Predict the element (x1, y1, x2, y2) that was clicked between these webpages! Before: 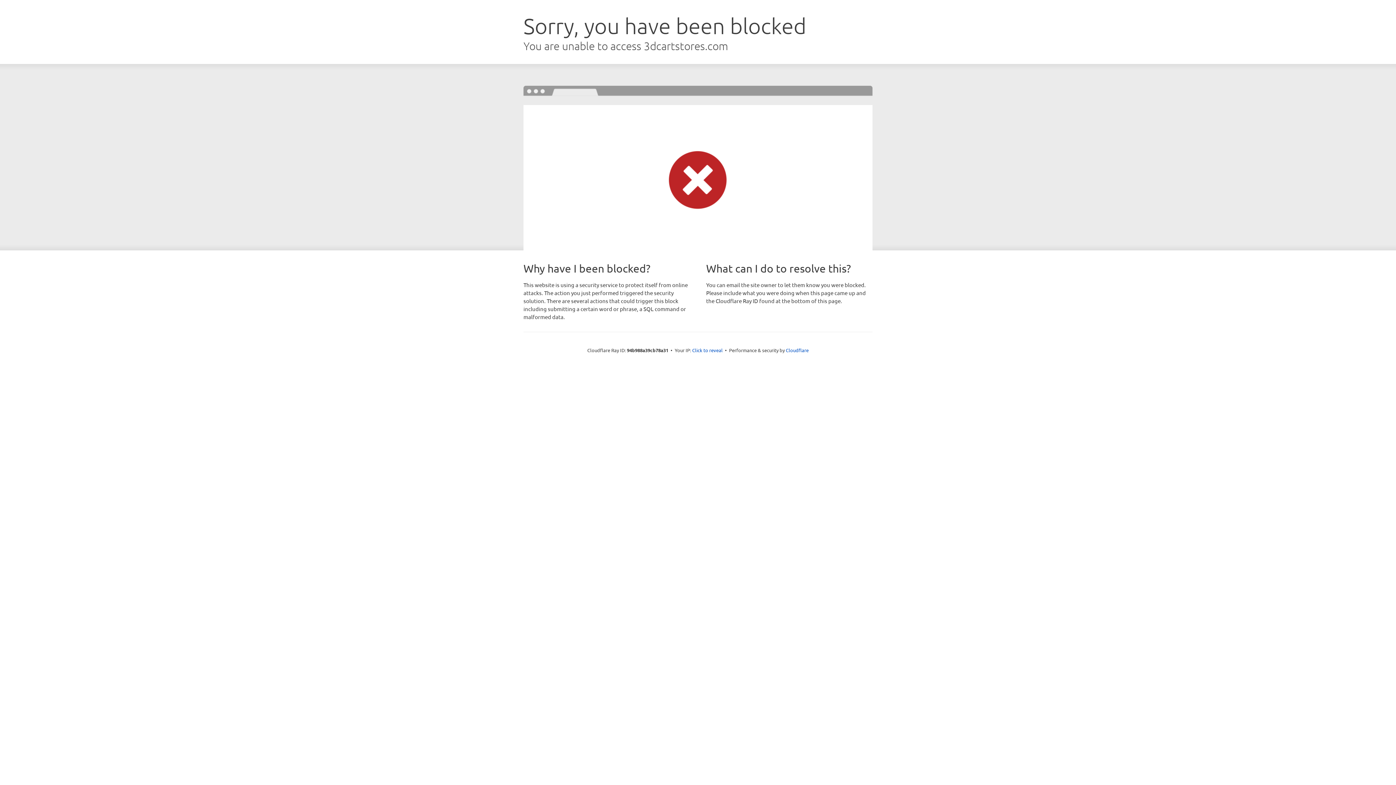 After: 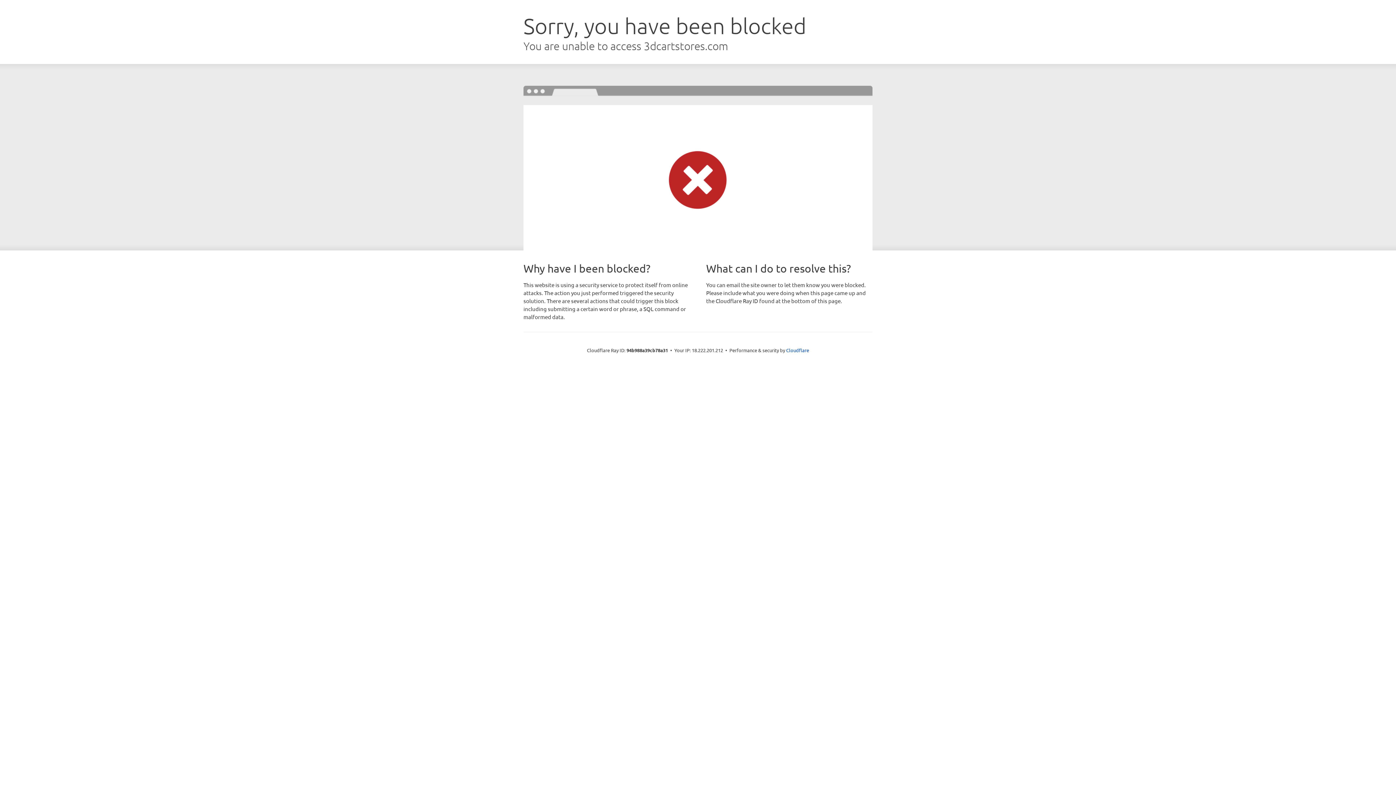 Action: label: Click to reveal bbox: (692, 346, 722, 353)